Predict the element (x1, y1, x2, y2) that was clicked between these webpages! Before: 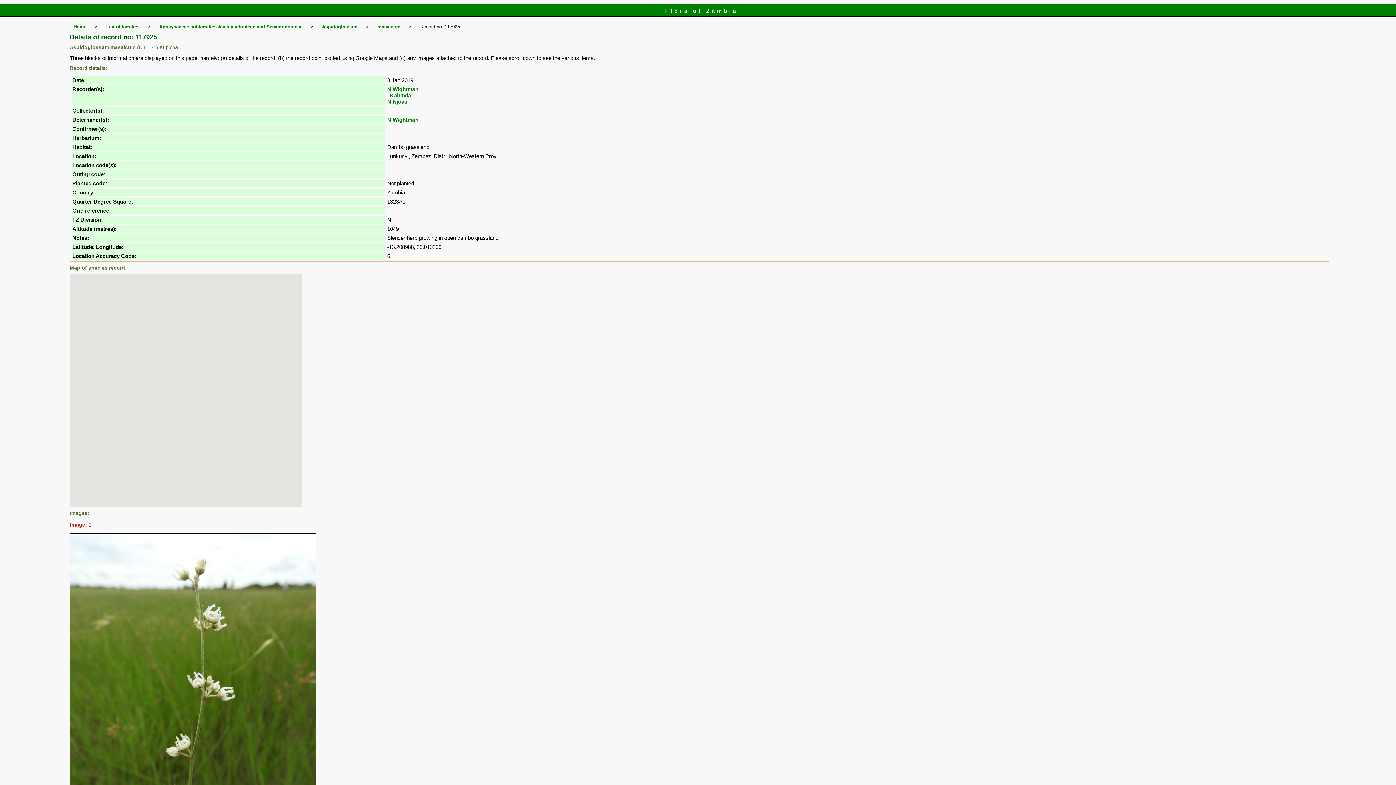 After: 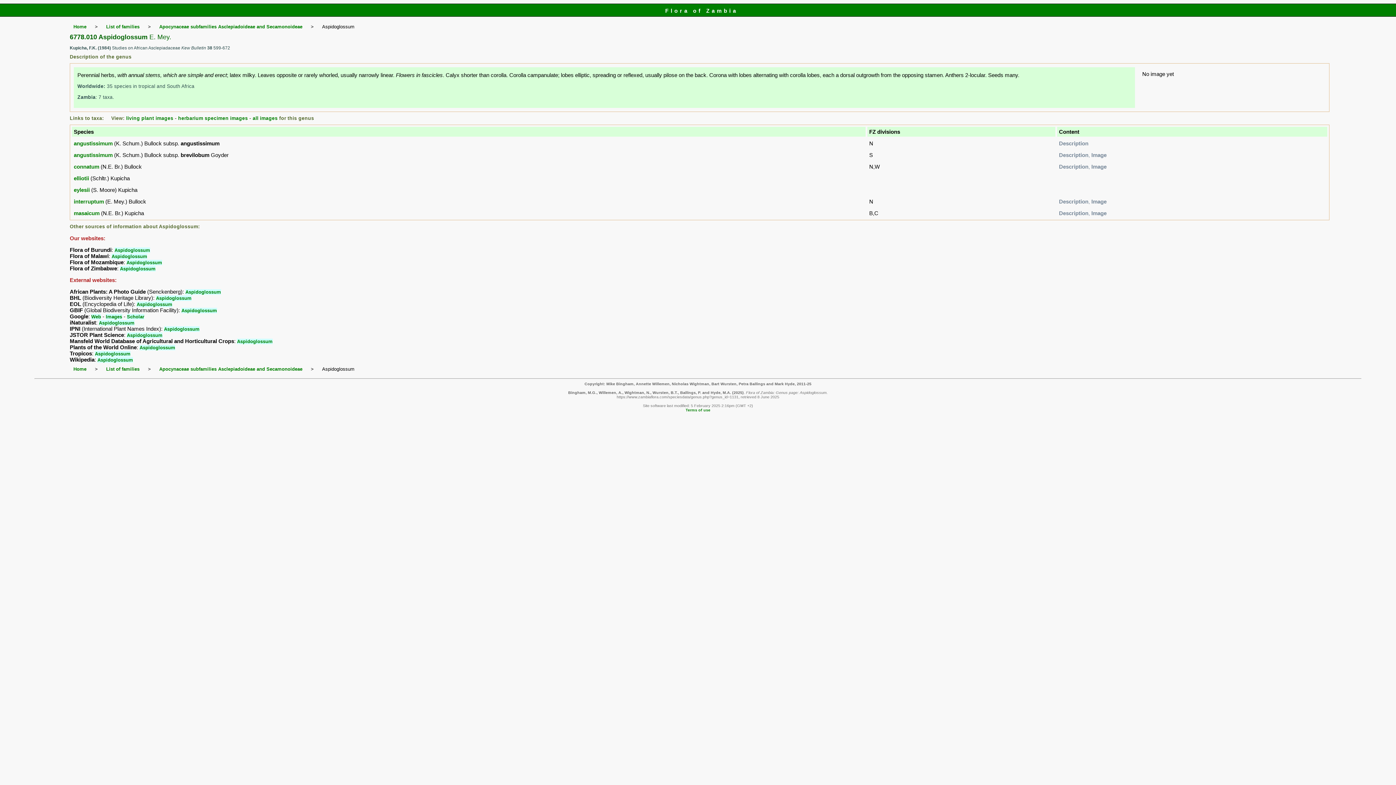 Action: label: Aspidoglossum bbox: (322, 24, 357, 29)